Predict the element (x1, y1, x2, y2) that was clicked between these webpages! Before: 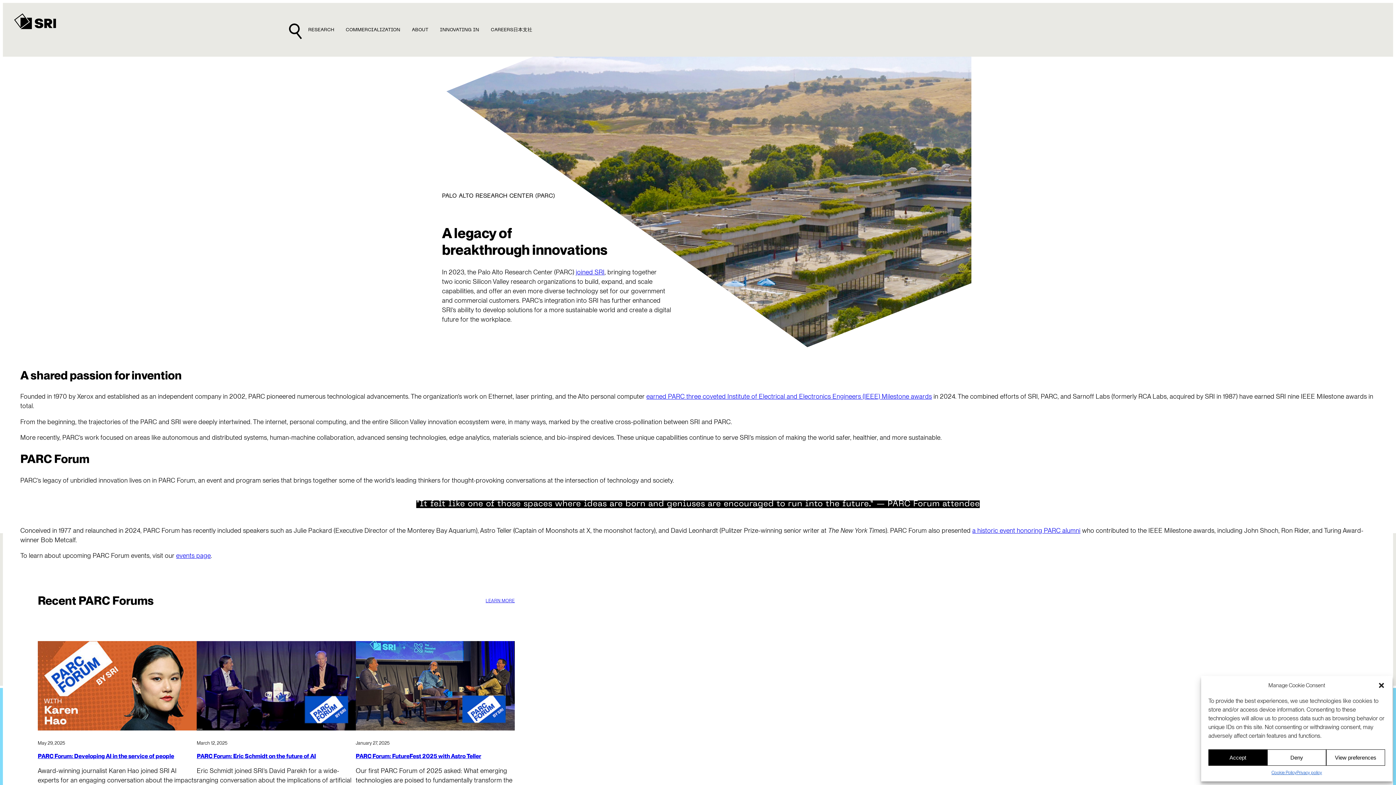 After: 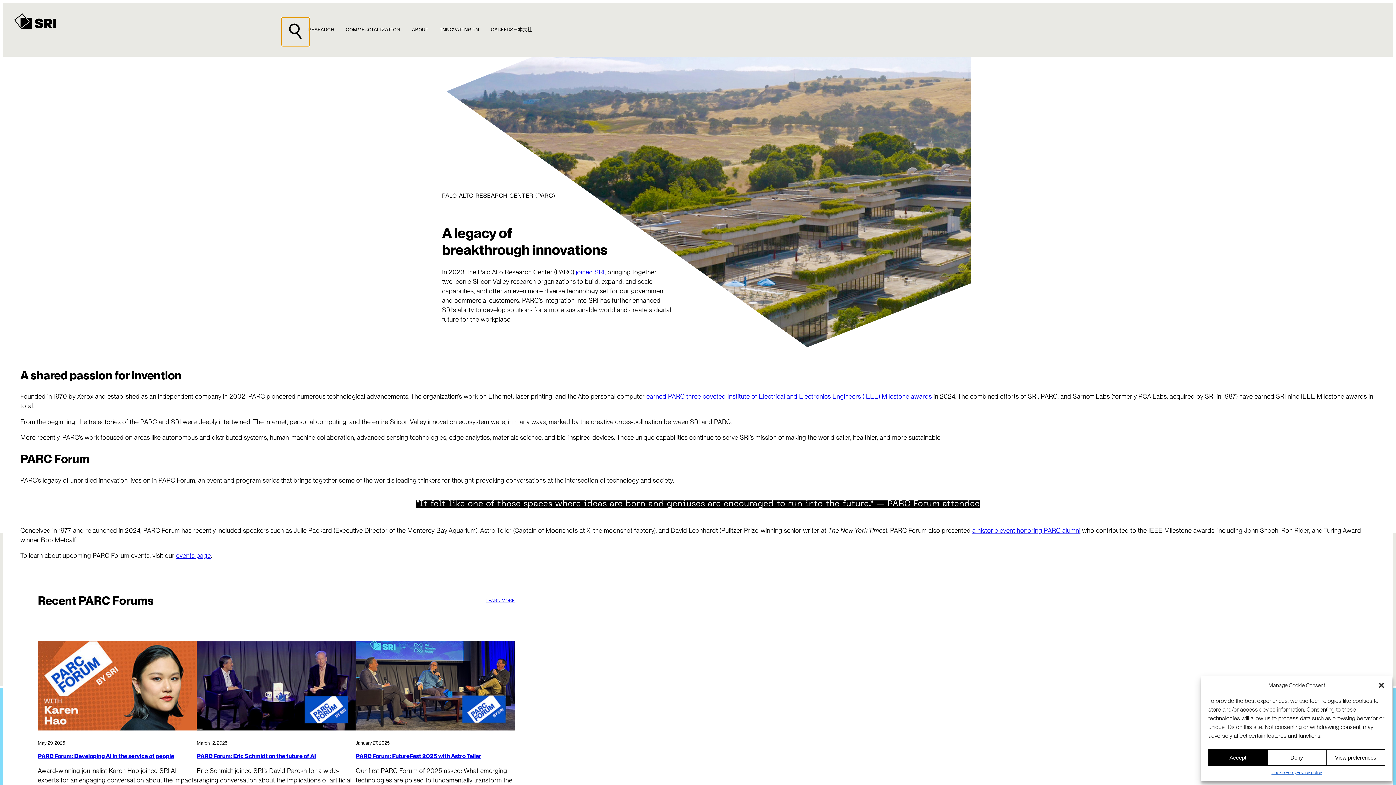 Action: bbox: (281, 17, 308, 45) label: Search sri.com